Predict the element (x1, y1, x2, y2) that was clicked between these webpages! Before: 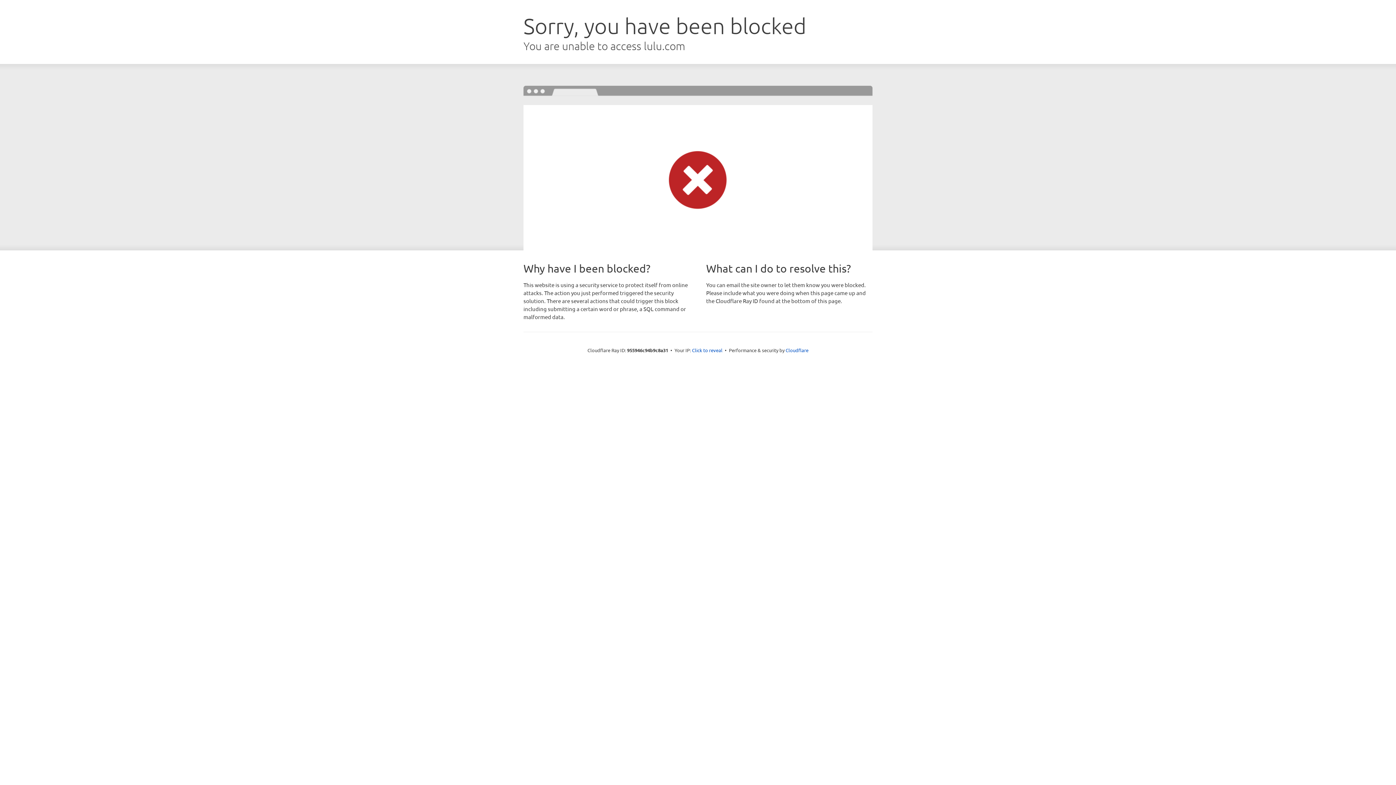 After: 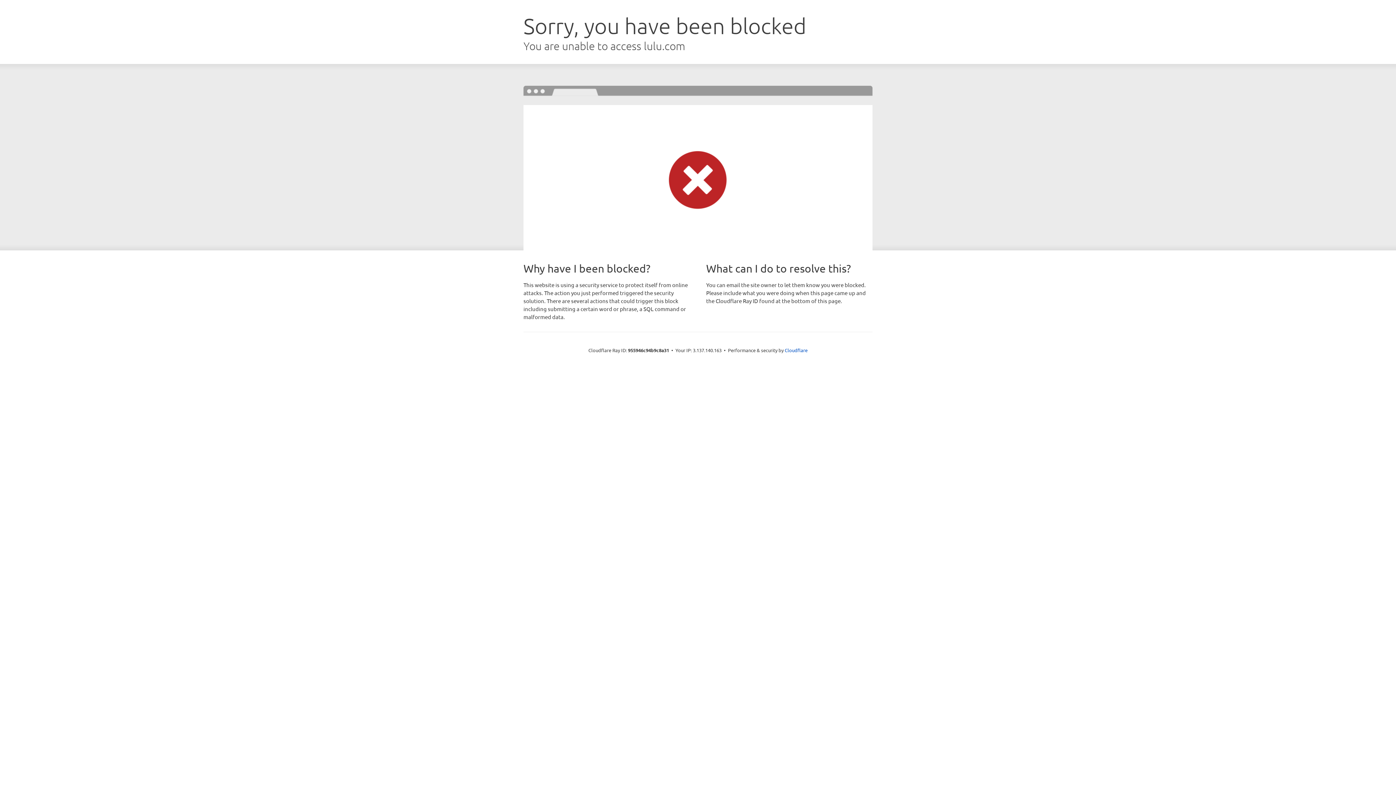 Action: bbox: (692, 346, 722, 353) label: Click to reveal